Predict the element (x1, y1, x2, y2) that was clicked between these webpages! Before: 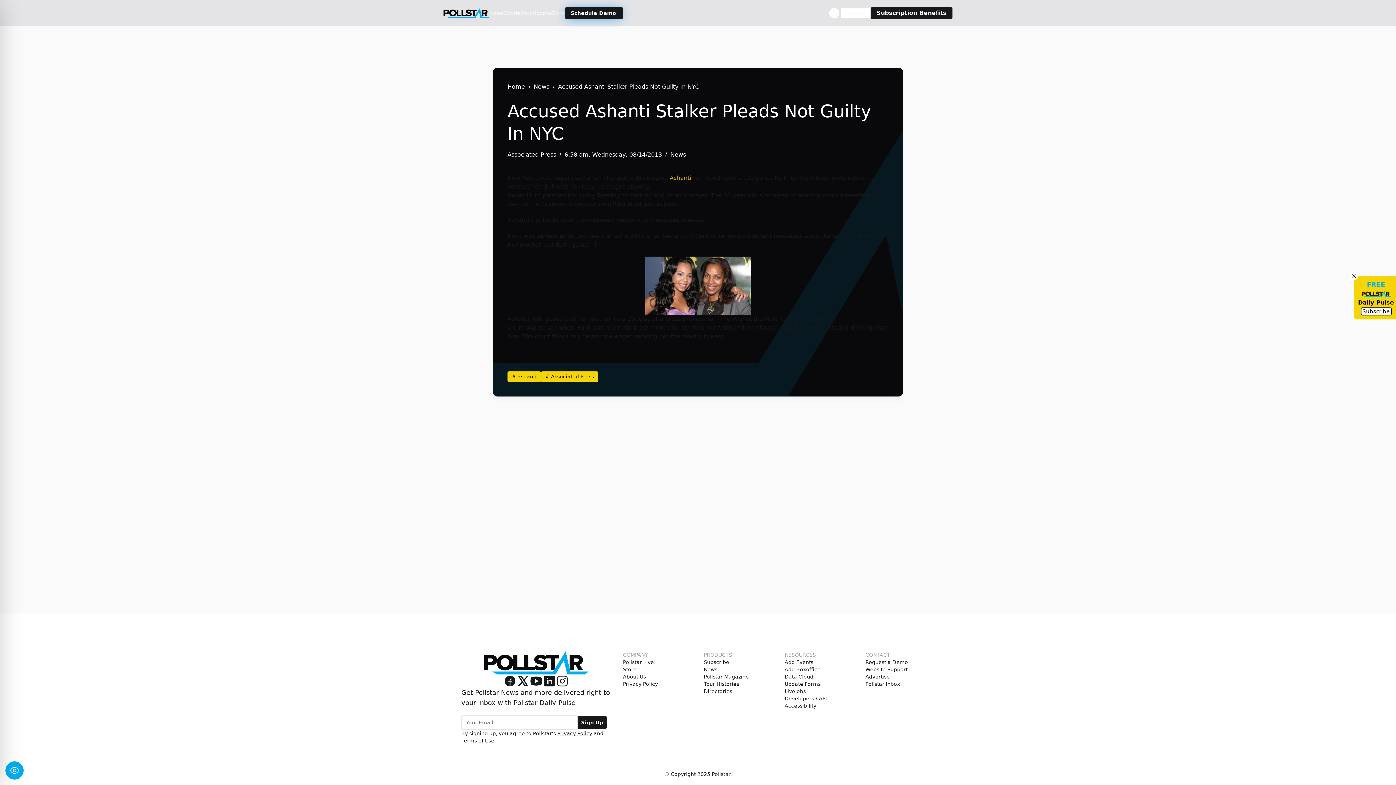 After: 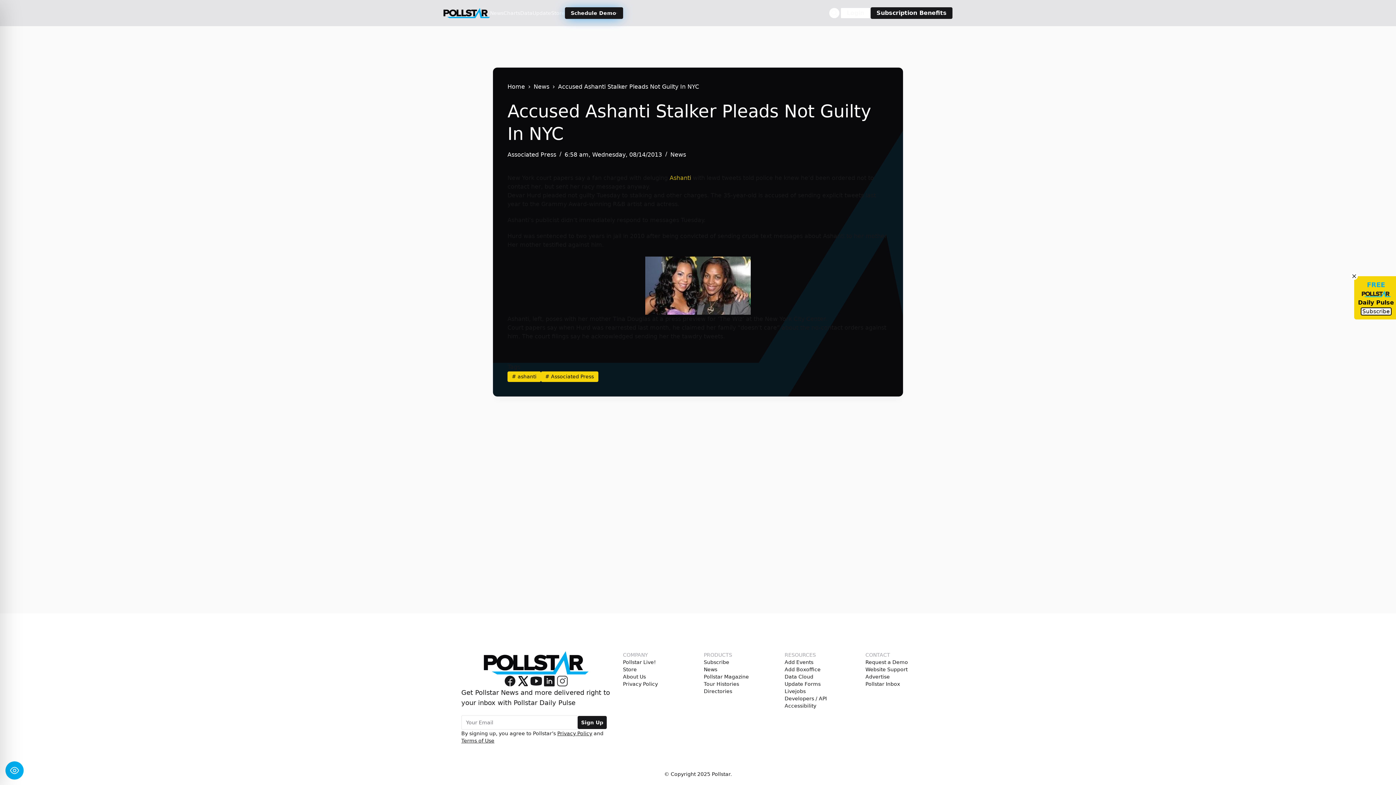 Action: bbox: (556, 674, 569, 688)